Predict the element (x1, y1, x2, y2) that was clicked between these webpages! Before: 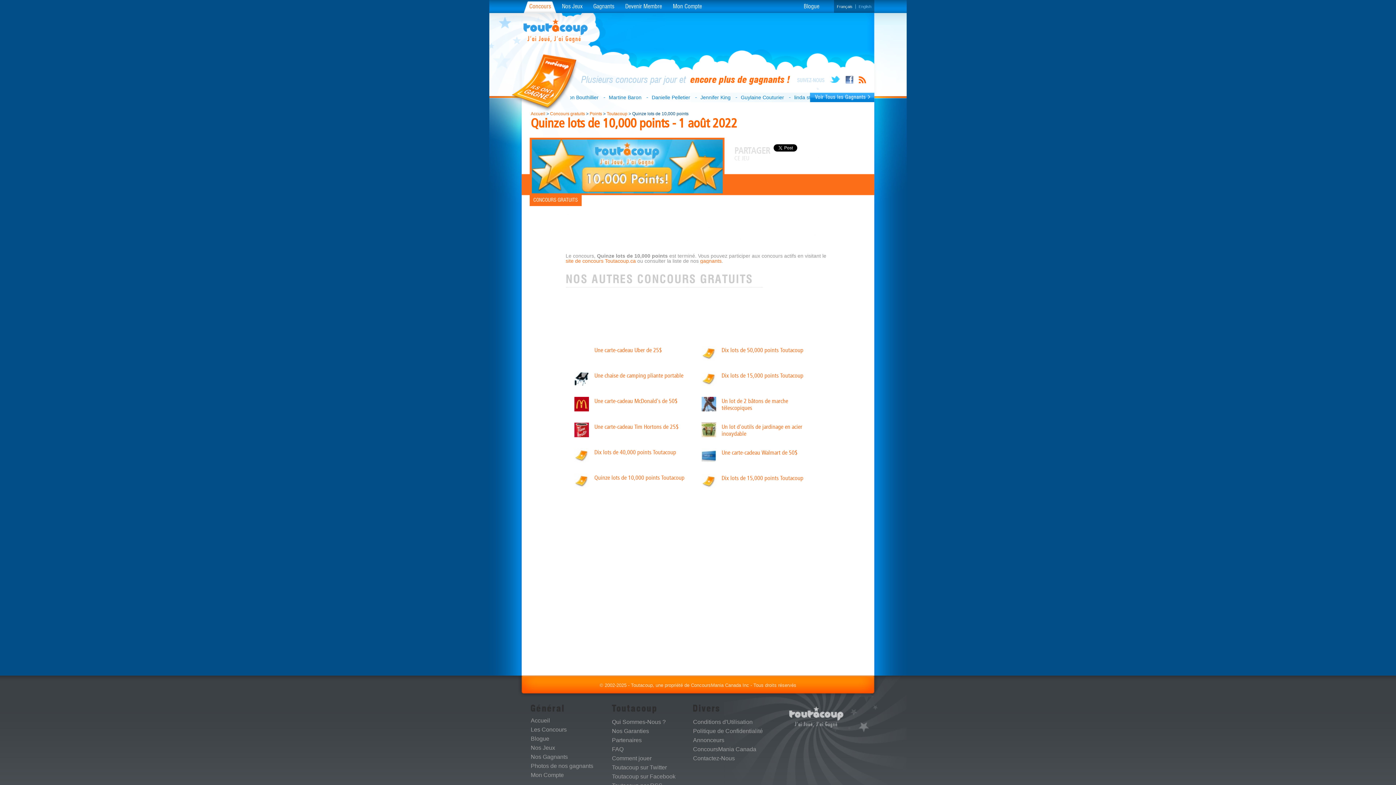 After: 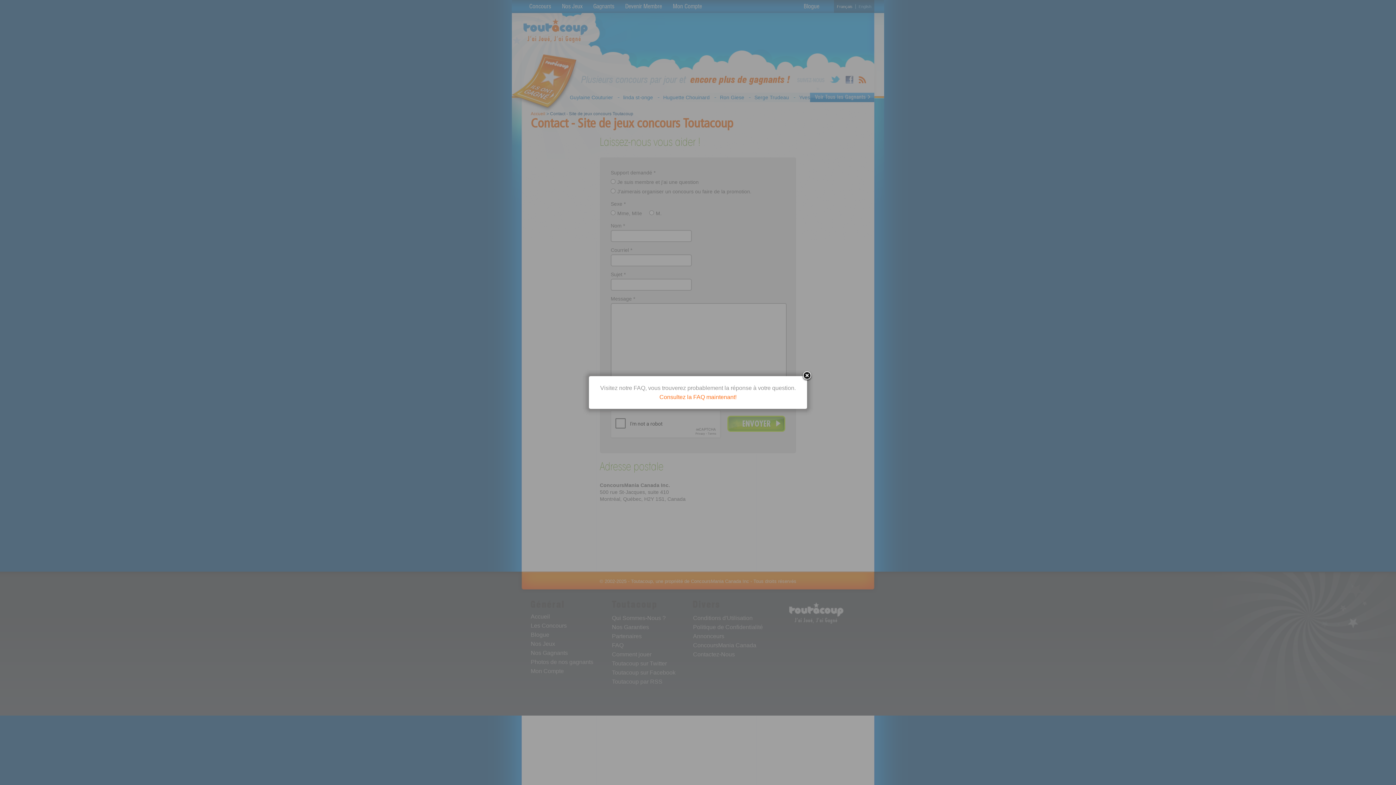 Action: bbox: (693, 755, 735, 761) label: Contactez-Nous